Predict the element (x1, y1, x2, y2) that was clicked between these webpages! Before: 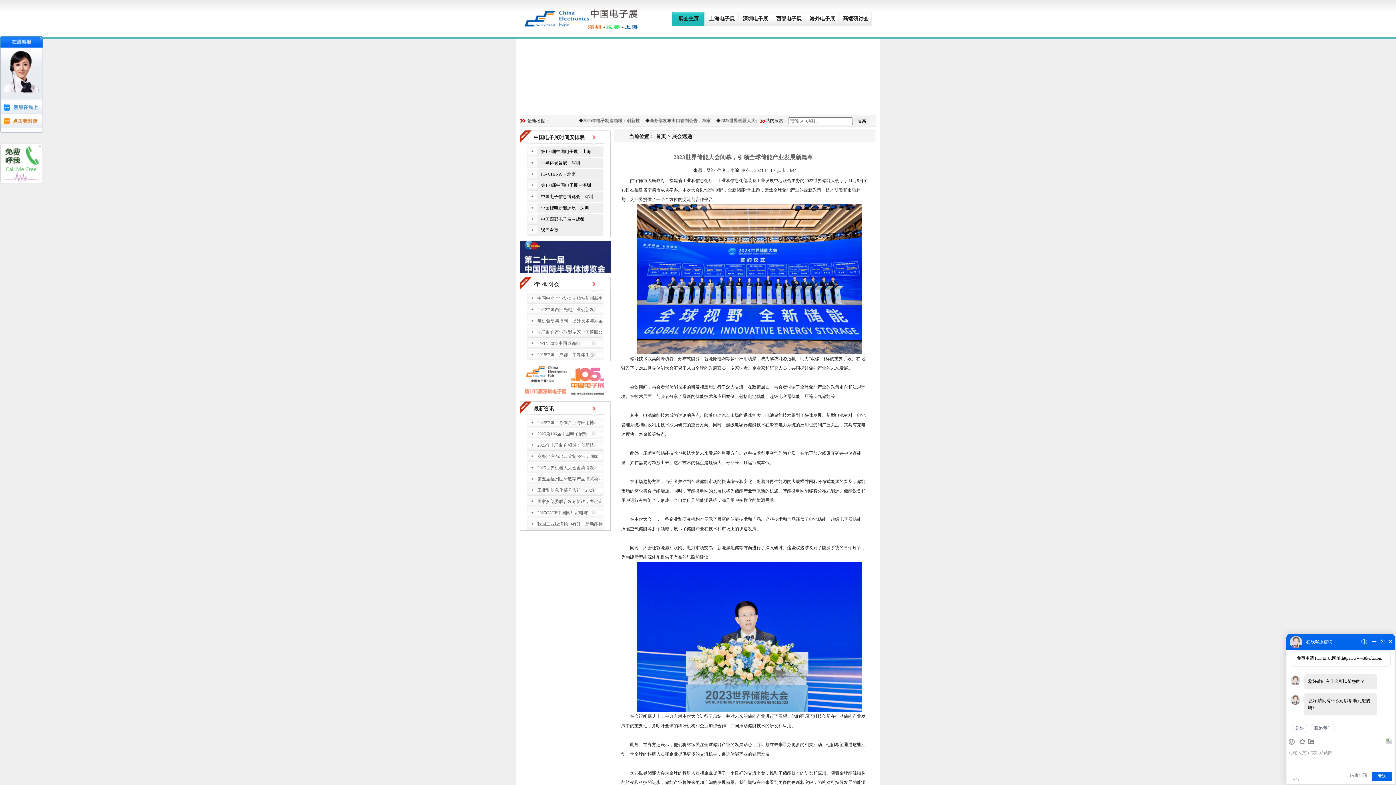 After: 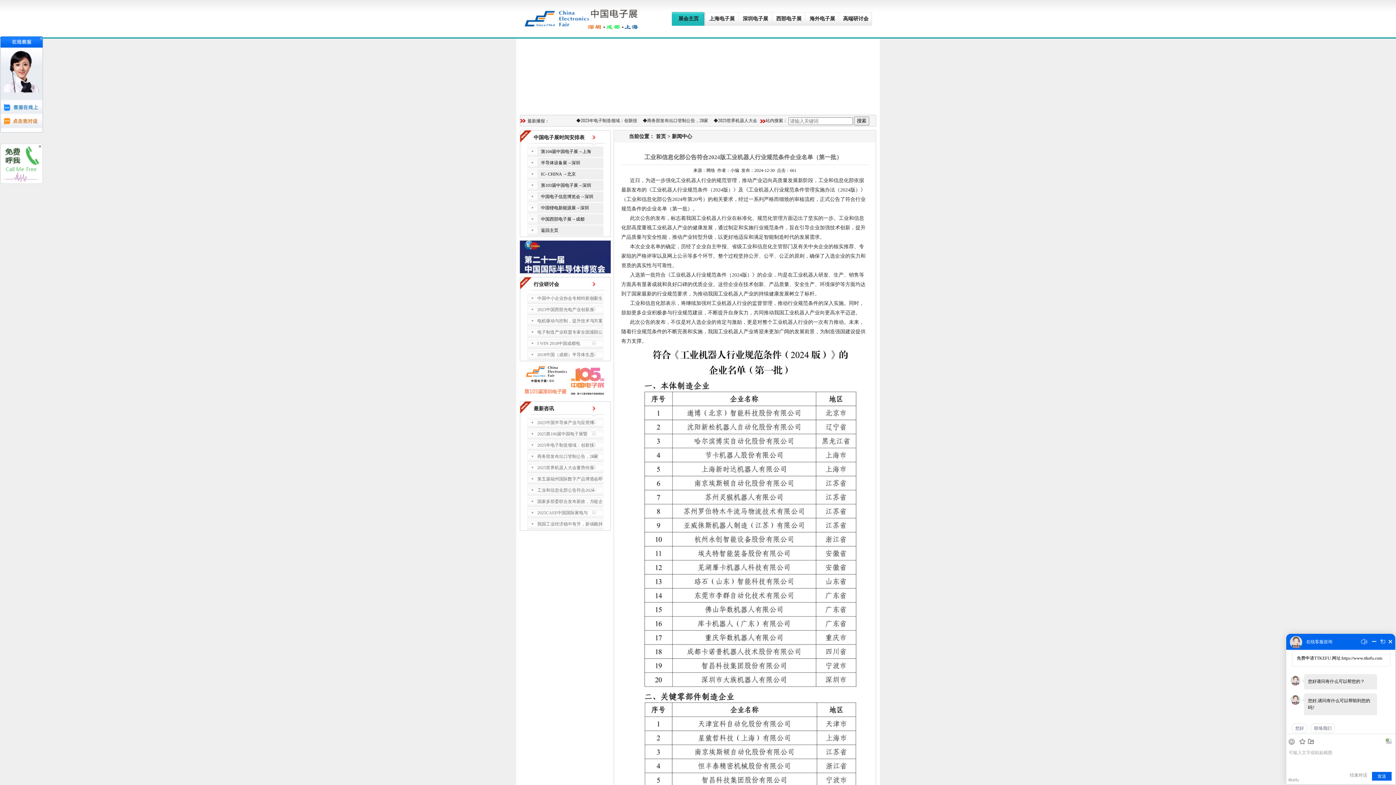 Action: bbox: (537, 488, 594, 493) label: 工业和信息化部公告符合2024